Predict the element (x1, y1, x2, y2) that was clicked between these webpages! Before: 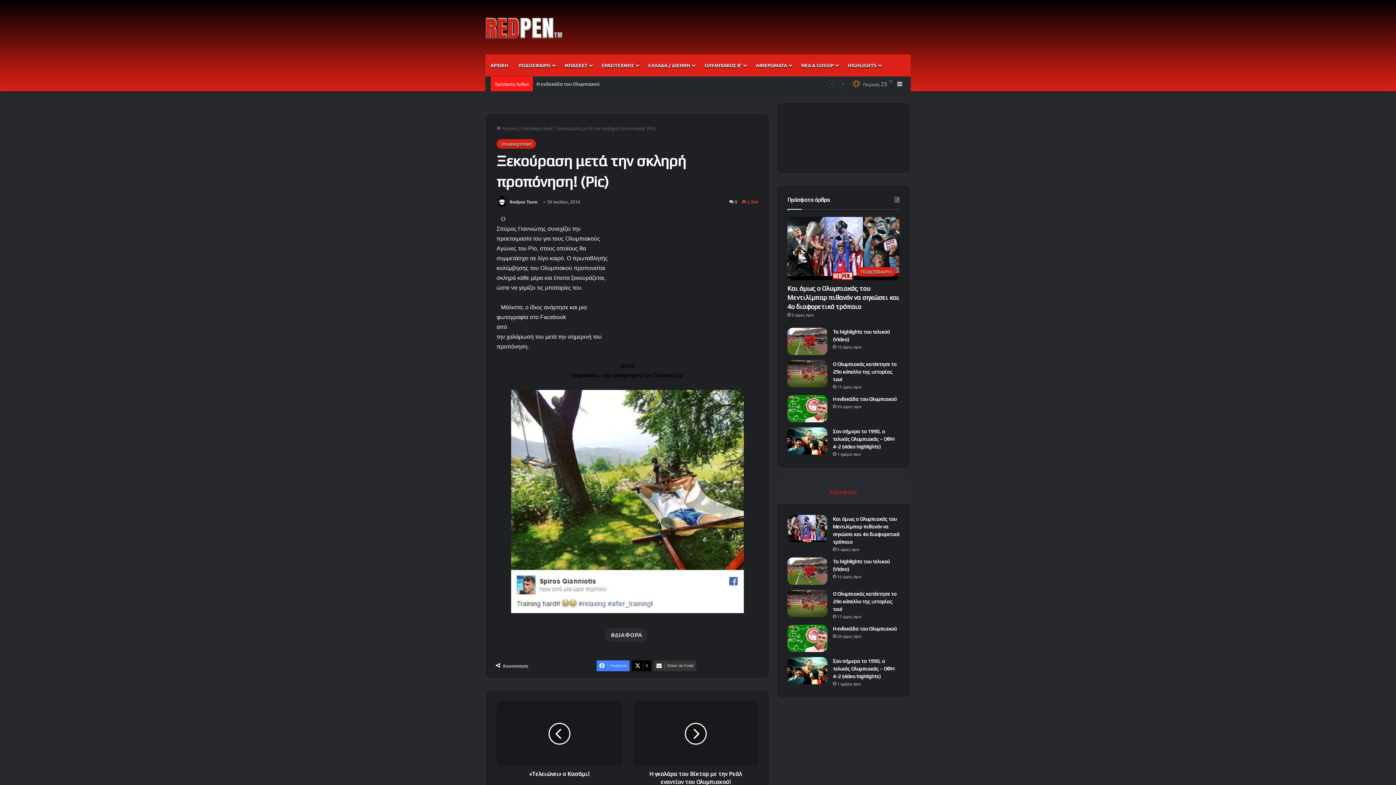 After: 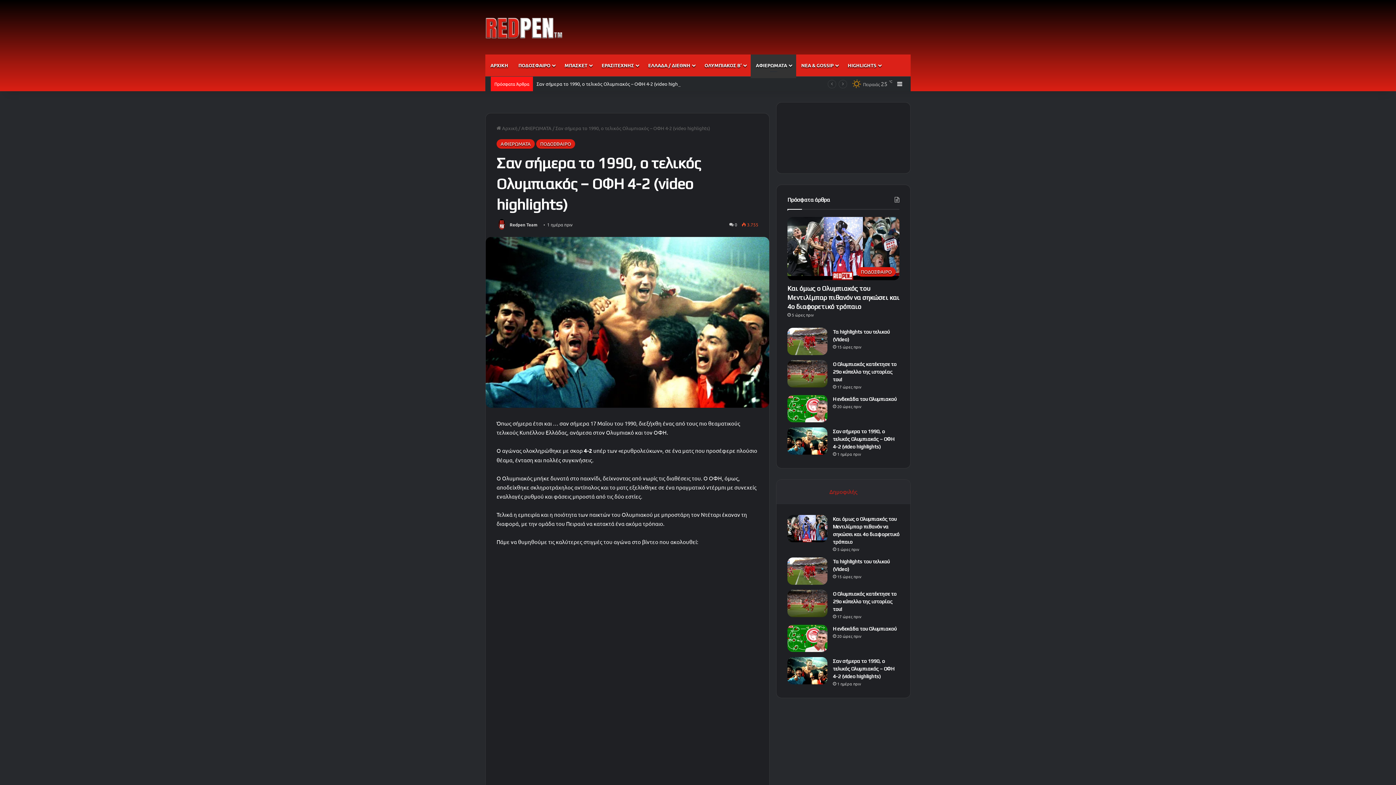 Action: label: Σαν σήμερα το 1990, ο τελικός Ολυμπιακός – ΟΦΗ 4-2 (video highlights) bbox: (787, 427, 827, 454)